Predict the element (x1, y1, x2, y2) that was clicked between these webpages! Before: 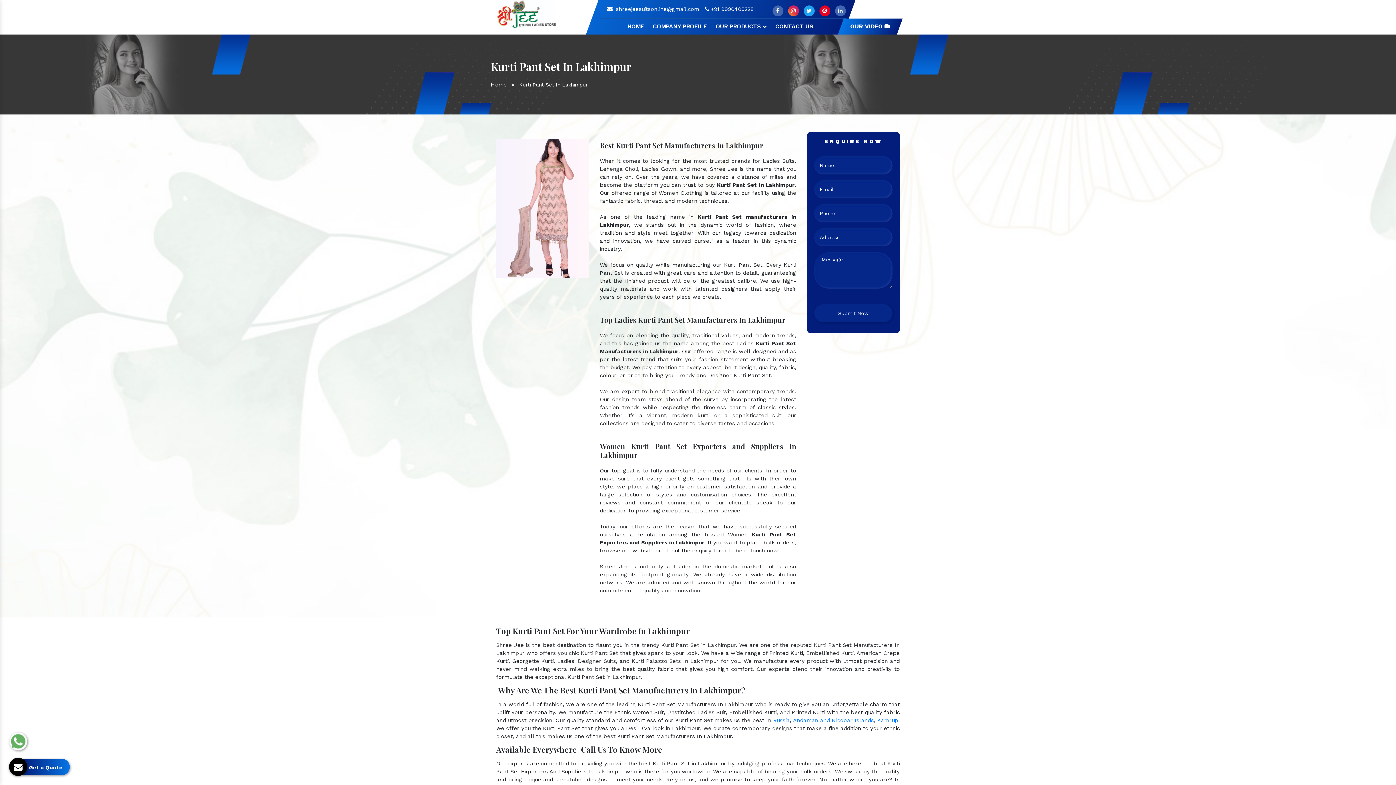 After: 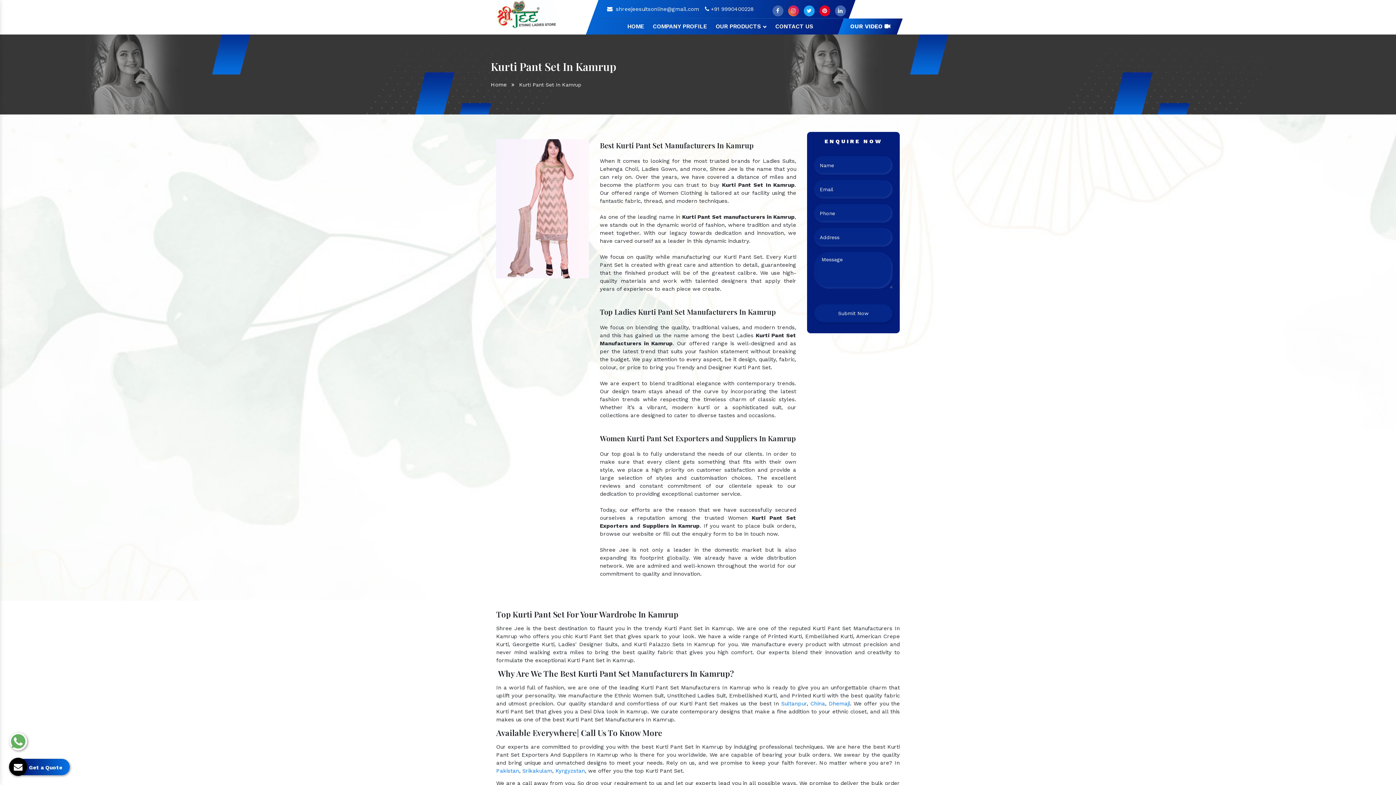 Action: label: Kamrup bbox: (877, 717, 898, 724)